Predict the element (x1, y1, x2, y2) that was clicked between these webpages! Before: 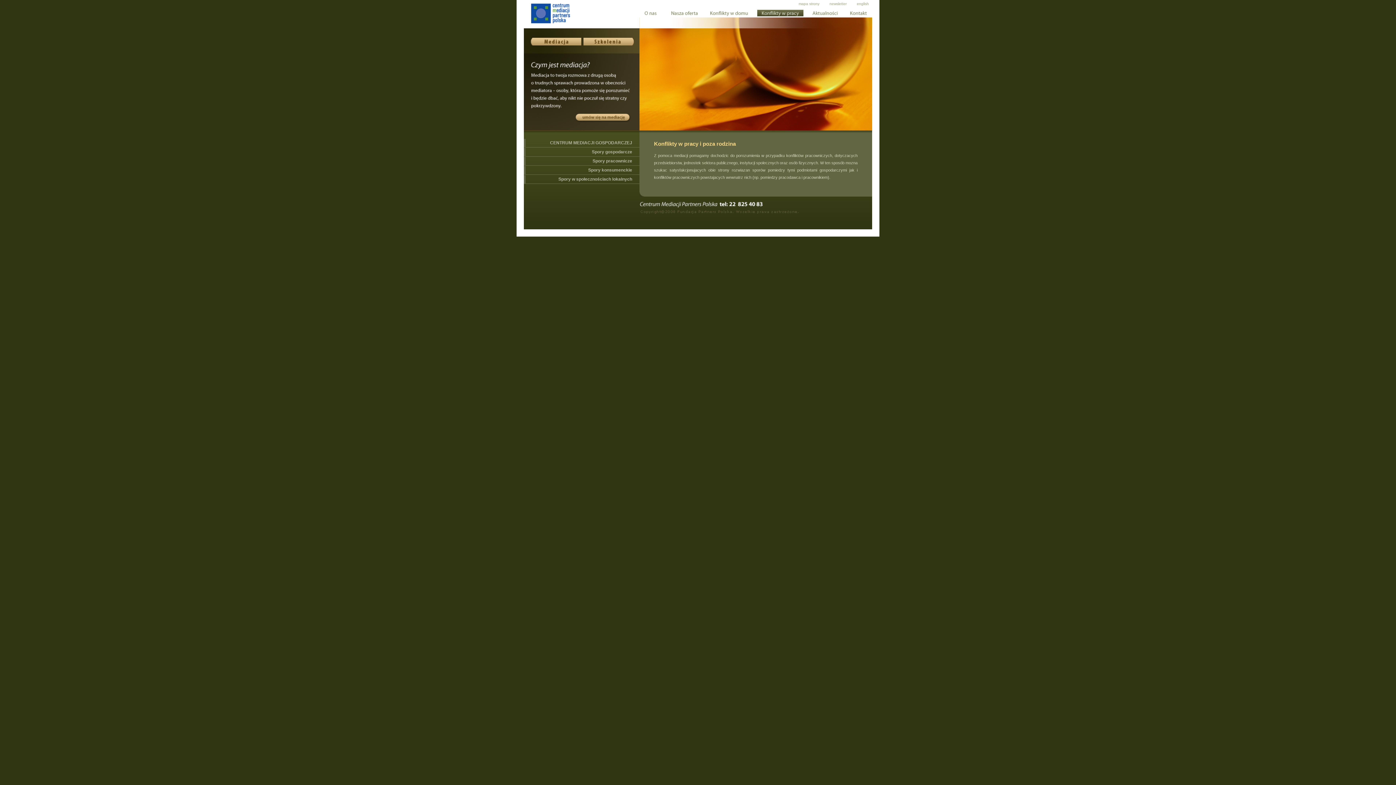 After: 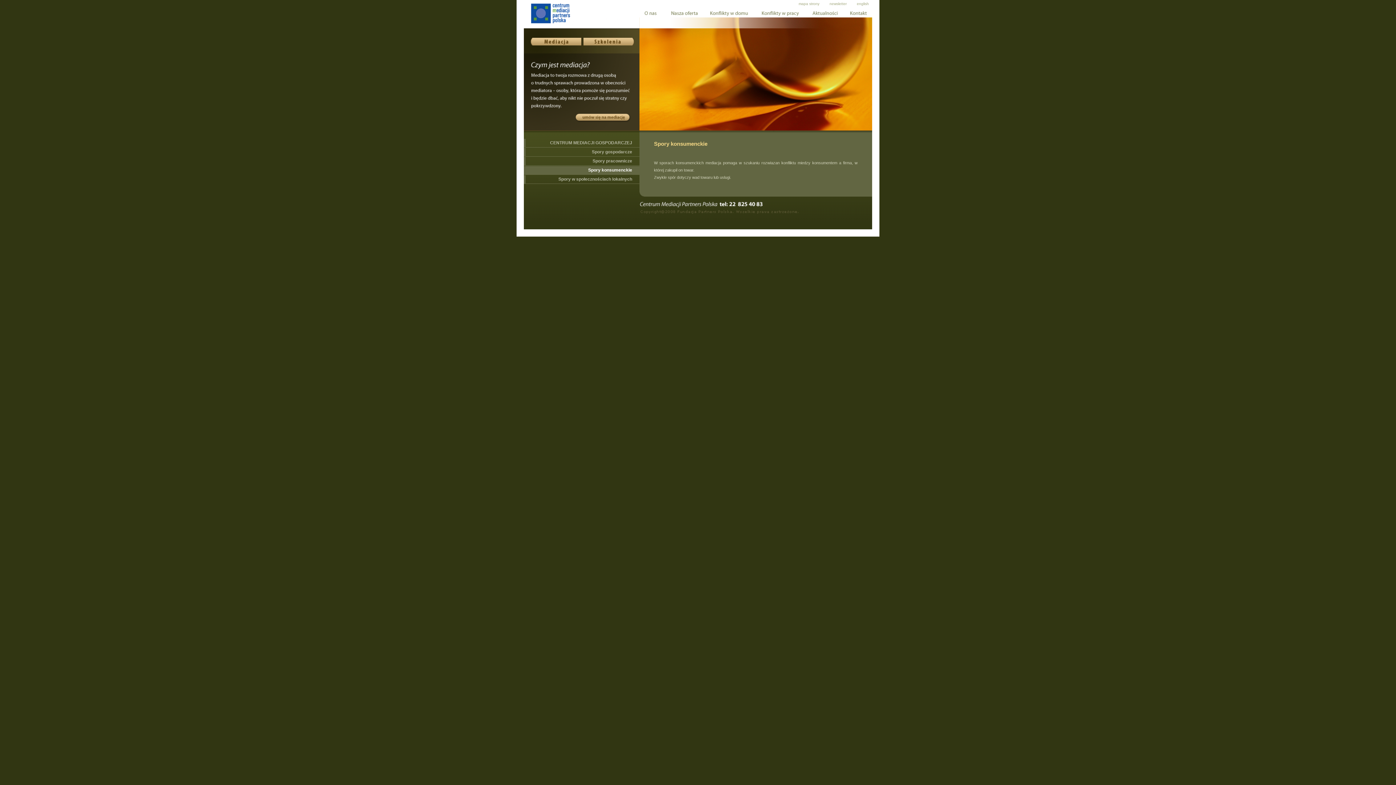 Action: label: Spory konsumenckie bbox: (588, 167, 632, 172)